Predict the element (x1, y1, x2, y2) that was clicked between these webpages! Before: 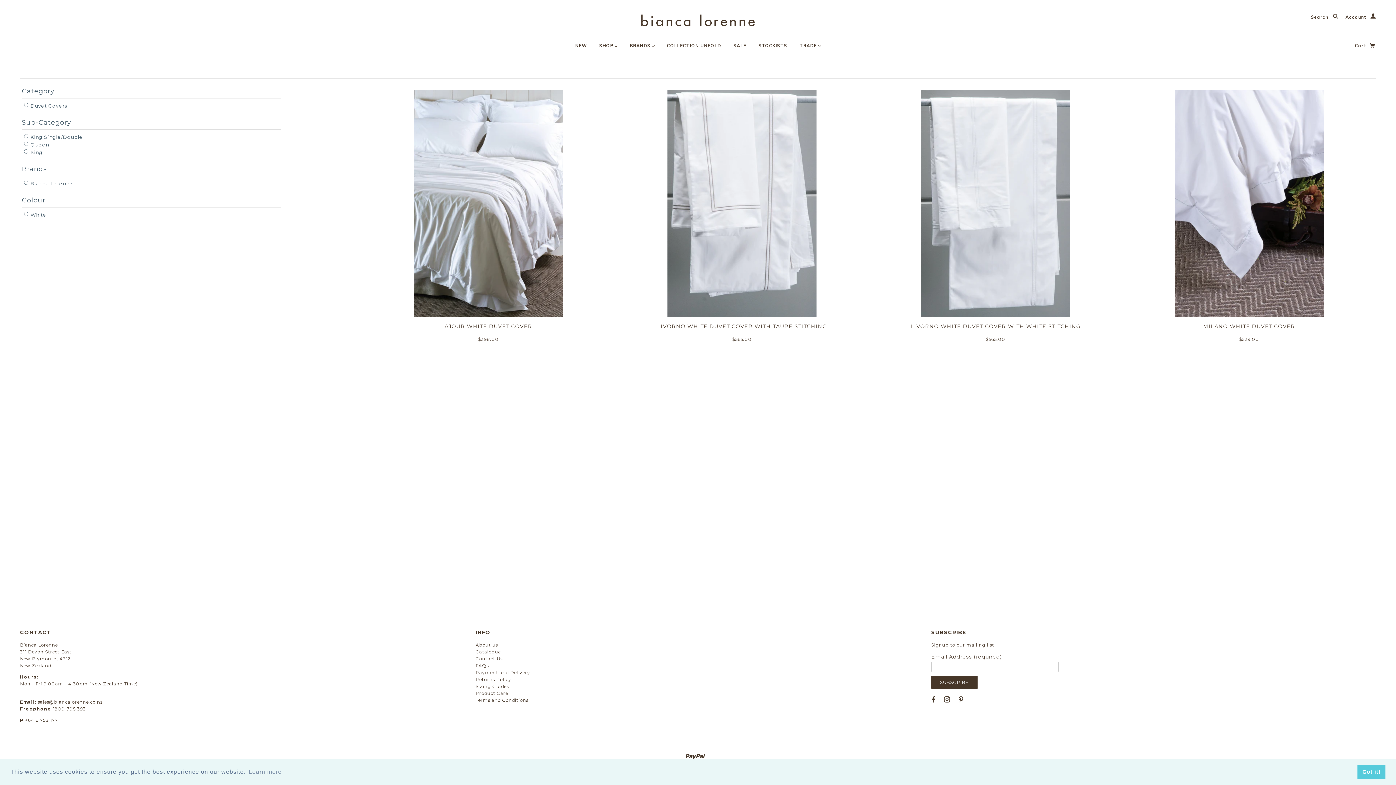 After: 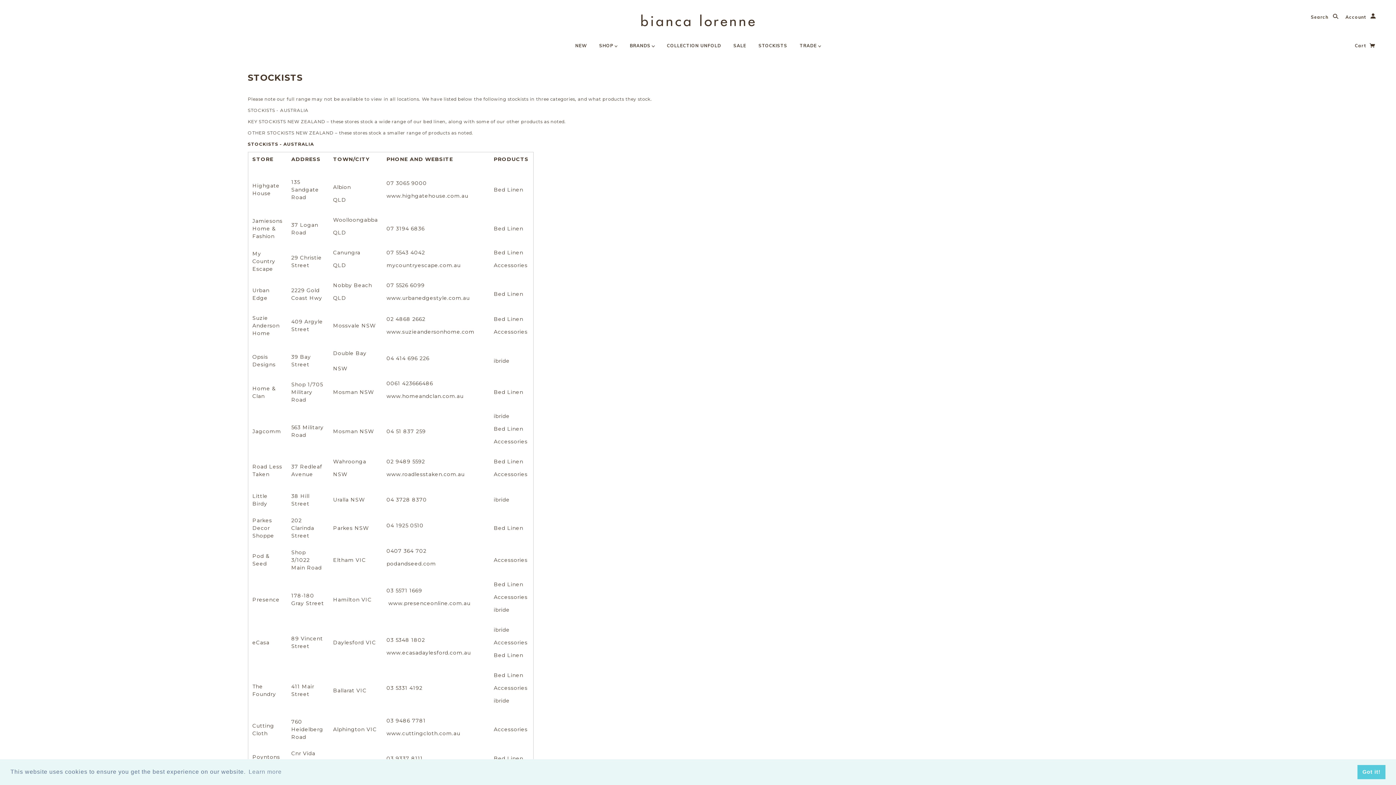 Action: label: STOCKISTS bbox: (753, 36, 792, 59)